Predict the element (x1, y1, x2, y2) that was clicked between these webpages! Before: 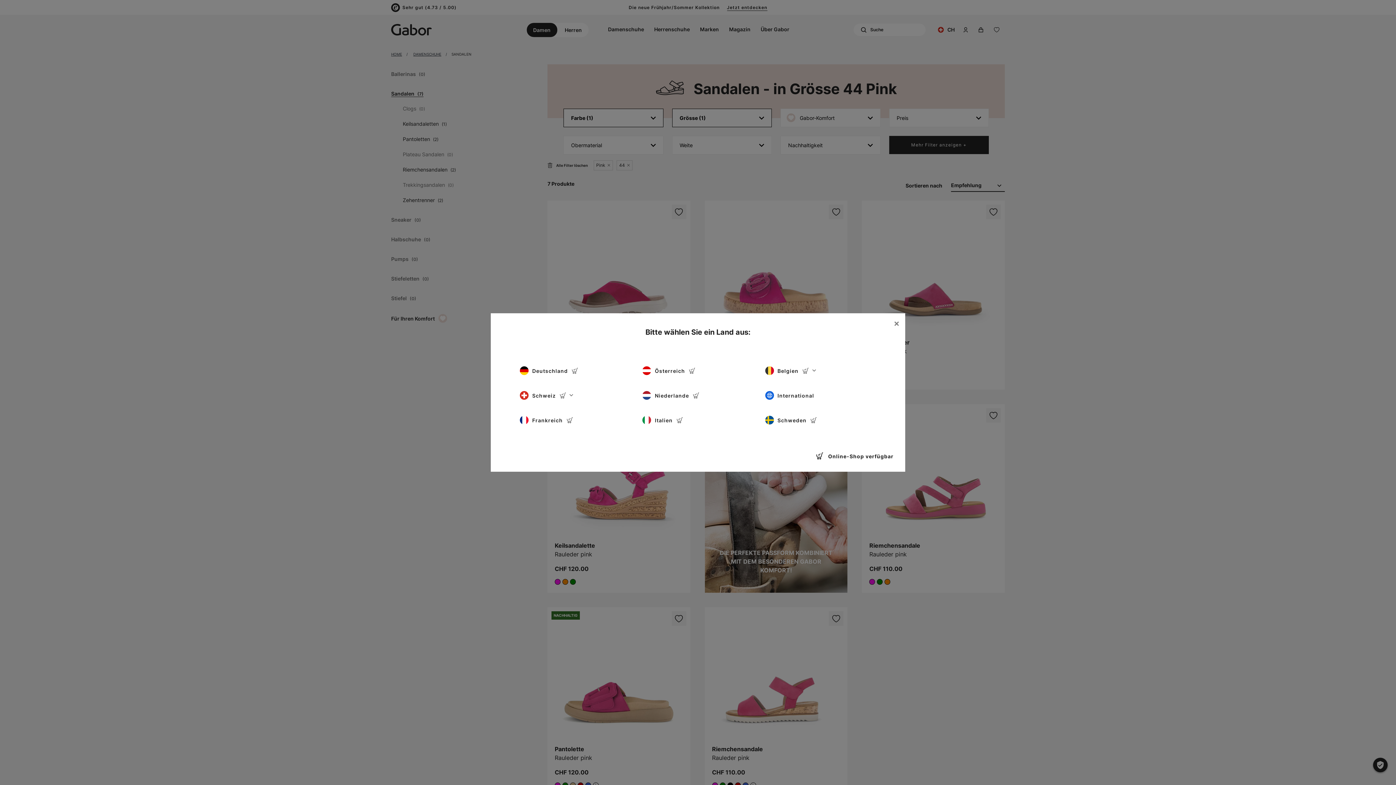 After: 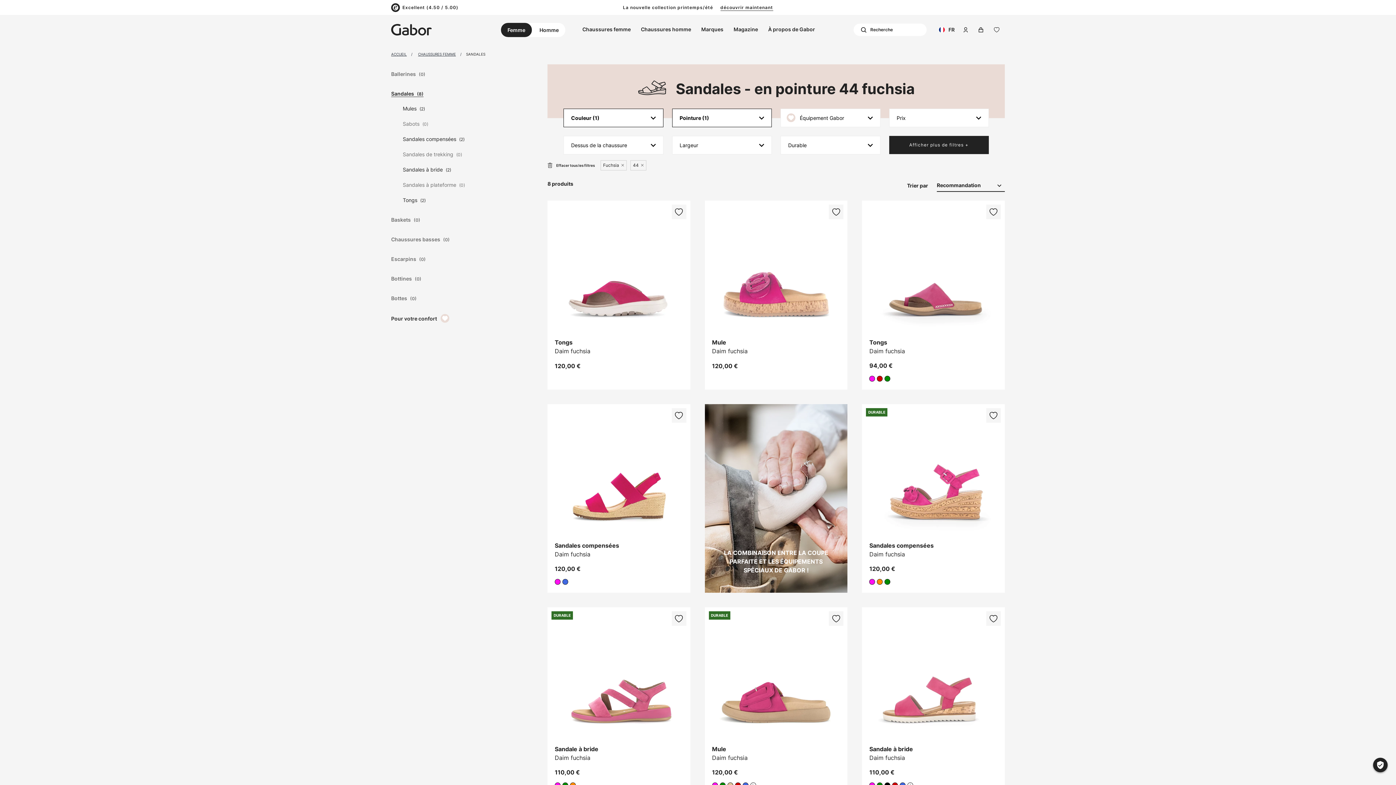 Action: label: Frankreich bbox: (520, 412, 631, 428)